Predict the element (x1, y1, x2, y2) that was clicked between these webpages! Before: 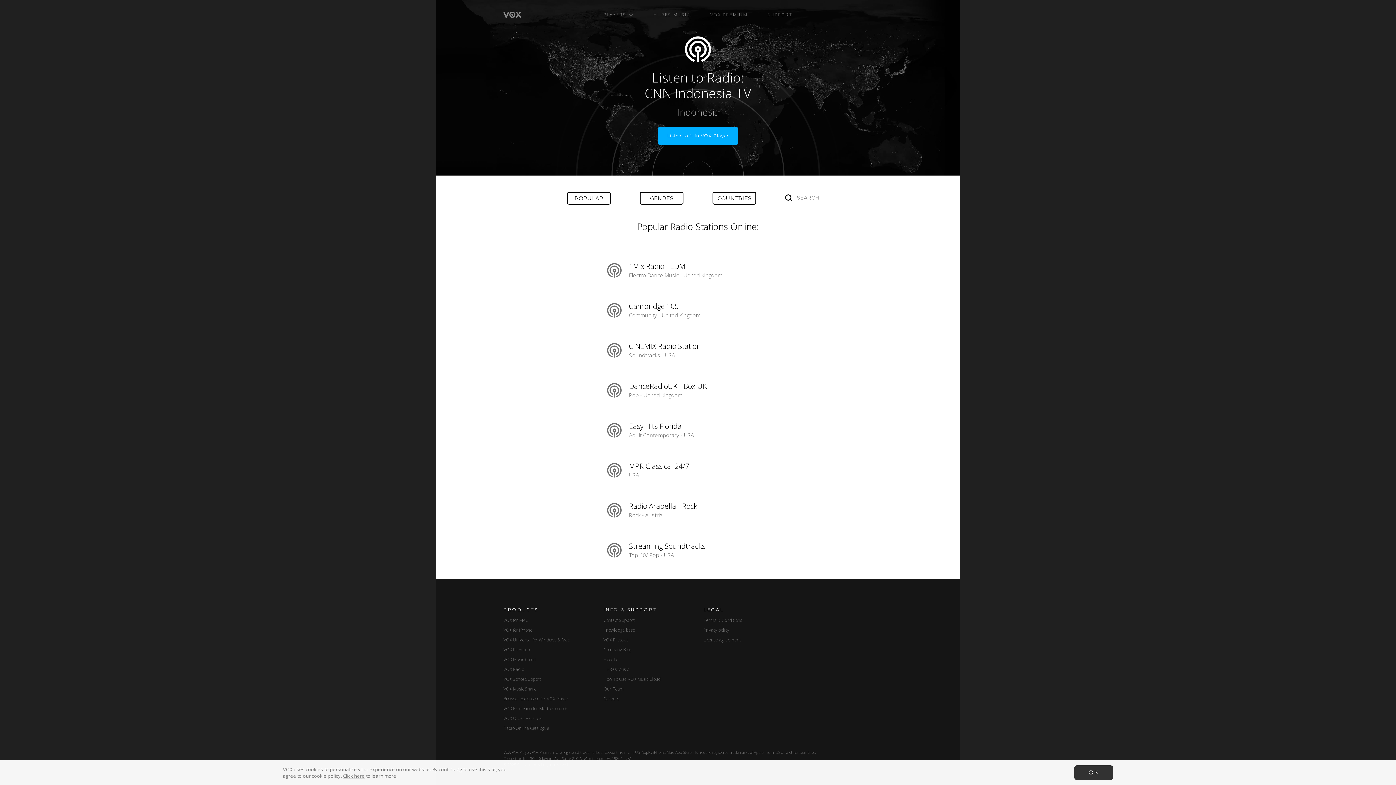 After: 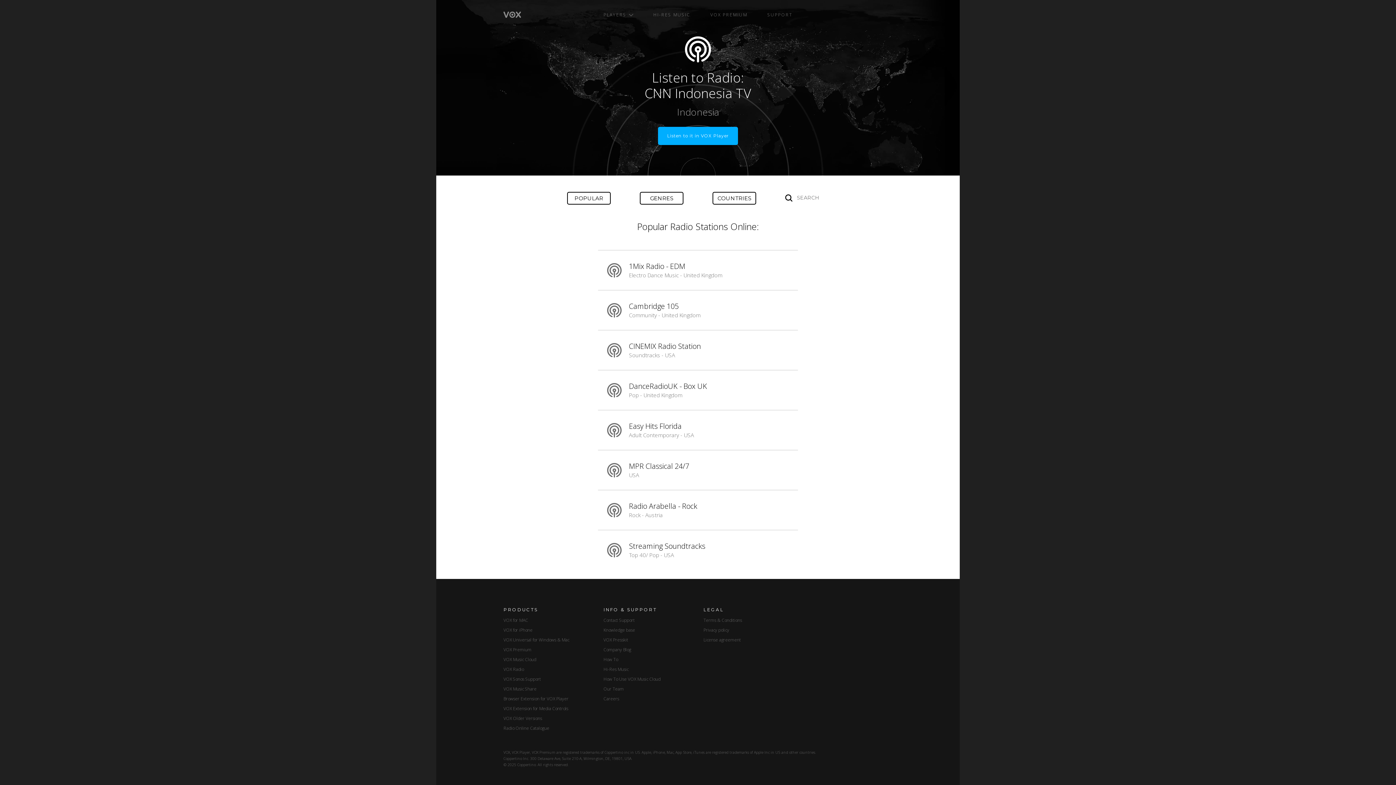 Action: bbox: (1074, 765, 1113, 780) label: OK